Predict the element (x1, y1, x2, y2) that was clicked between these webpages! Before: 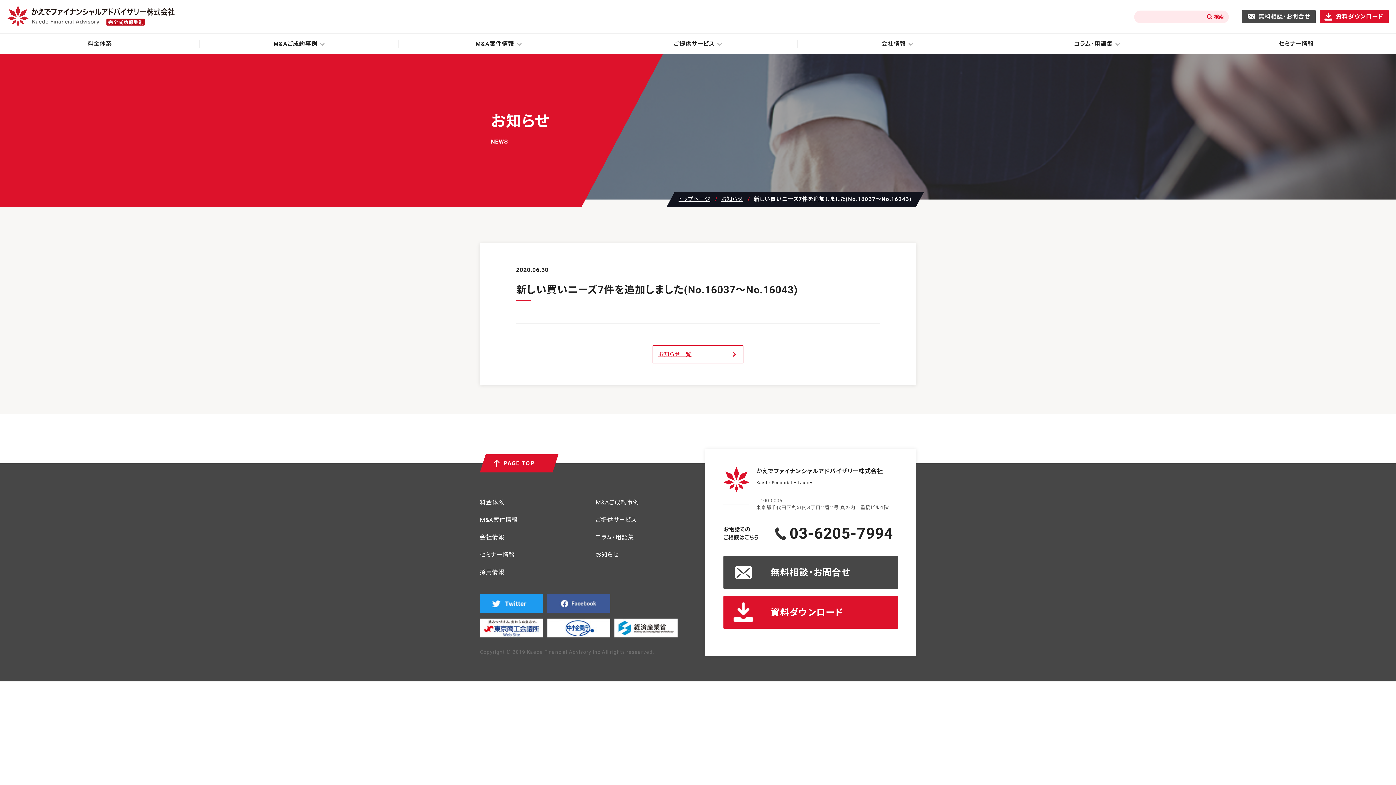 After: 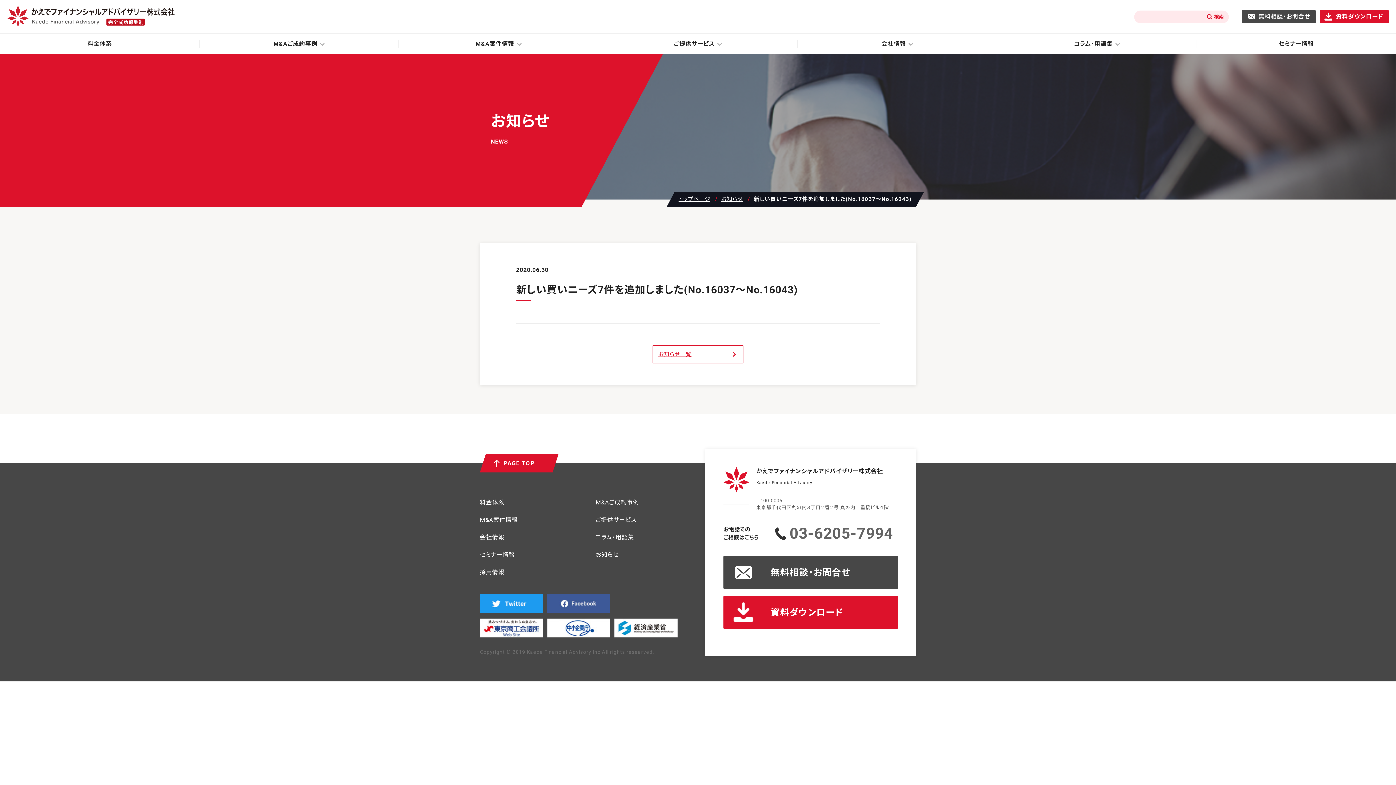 Action: bbox: (789, 526, 893, 541) label: 03-6205-7994